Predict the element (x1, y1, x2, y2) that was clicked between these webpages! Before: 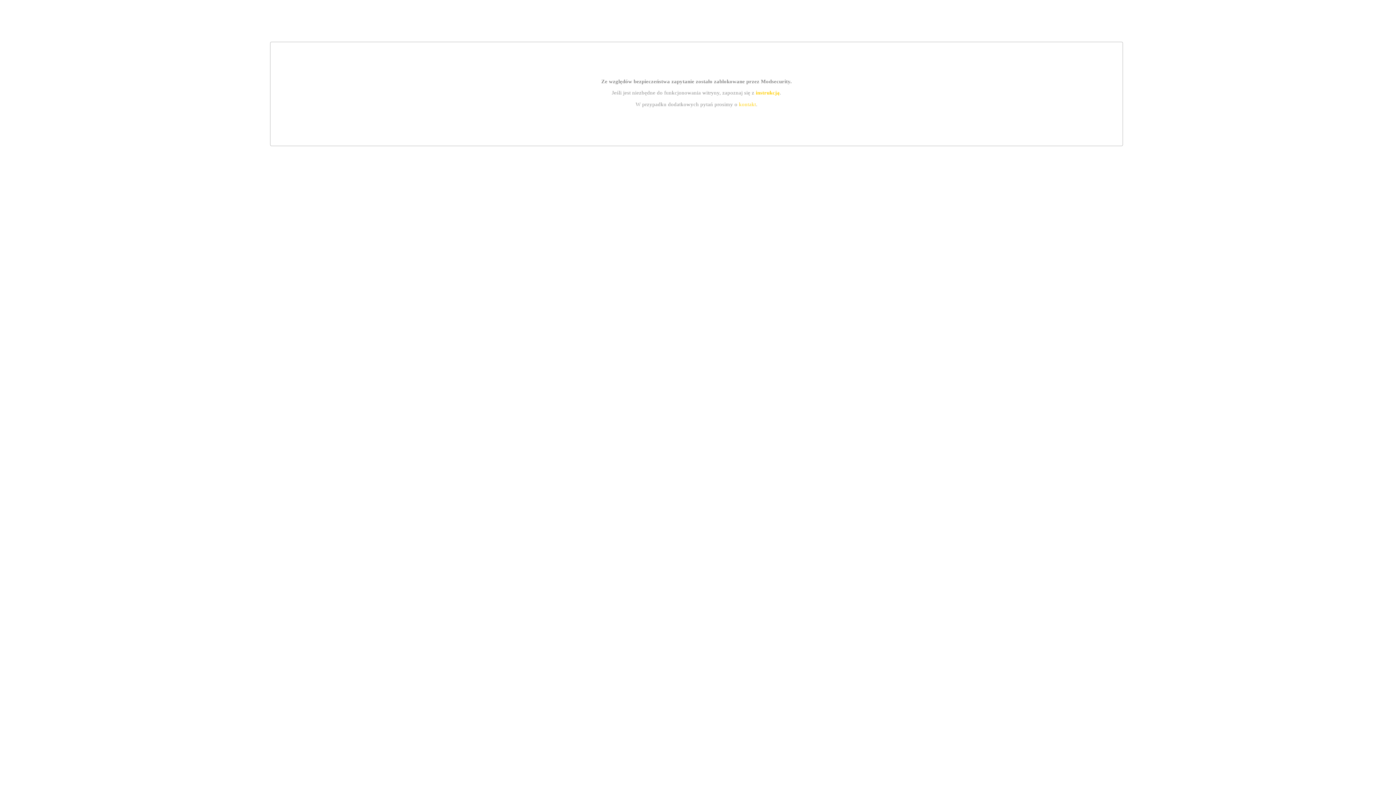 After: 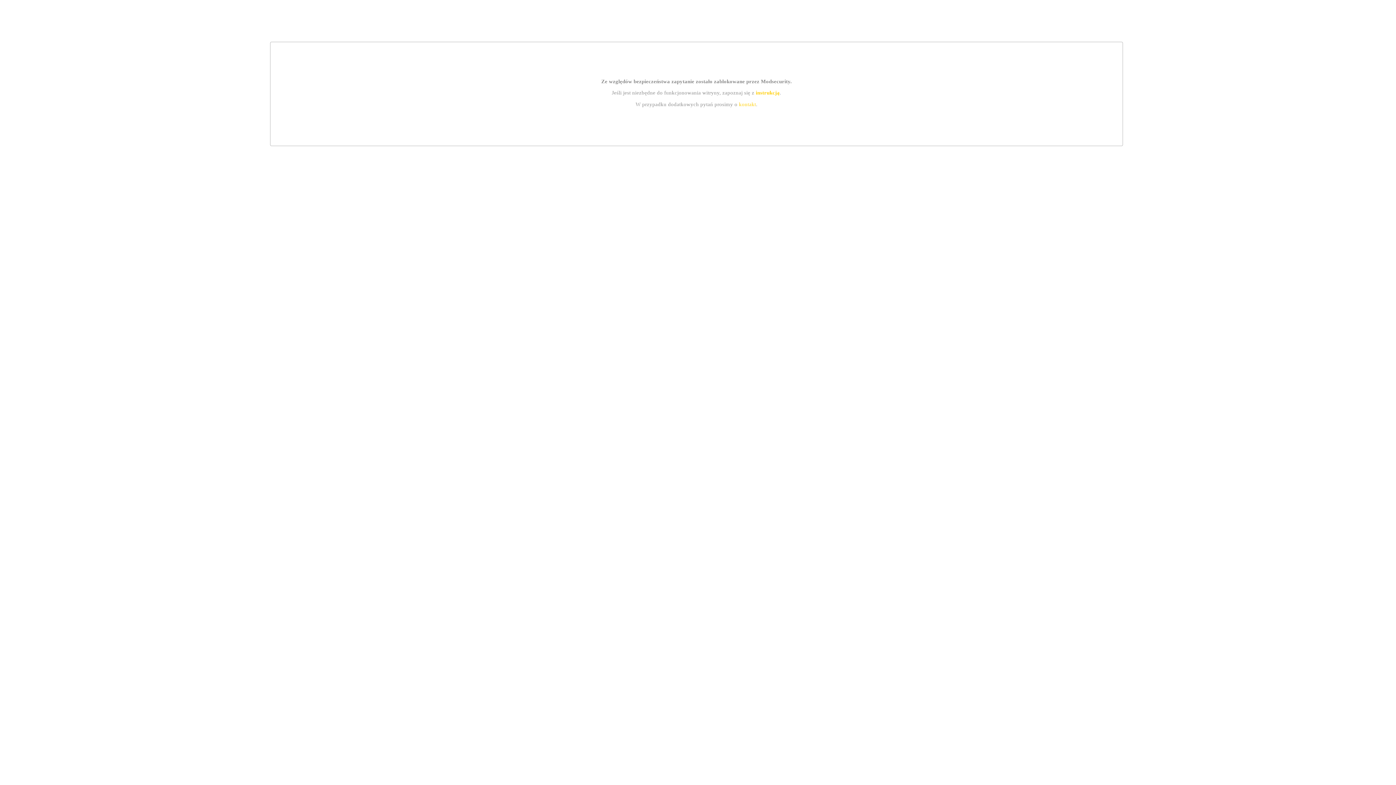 Action: bbox: (755, 89, 779, 95) label: instrukcją